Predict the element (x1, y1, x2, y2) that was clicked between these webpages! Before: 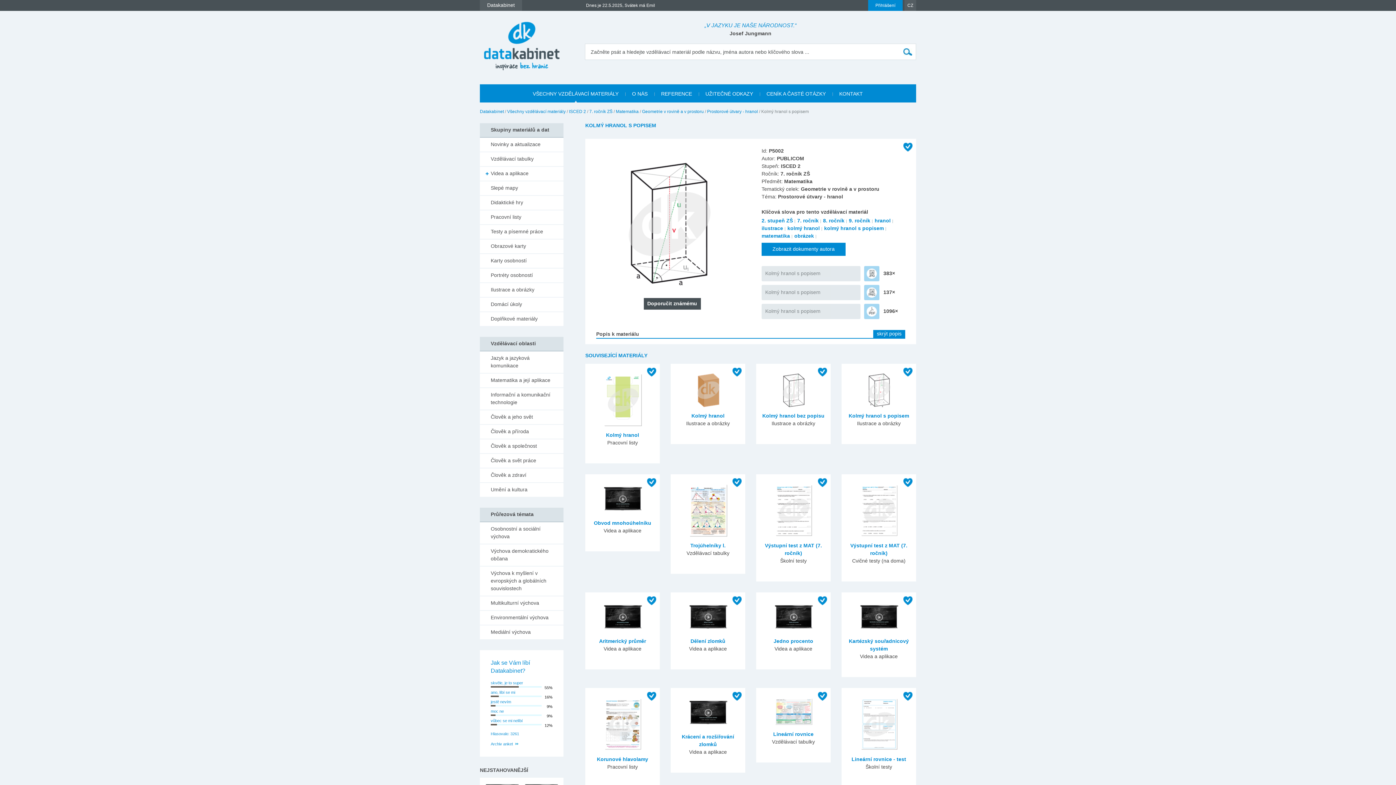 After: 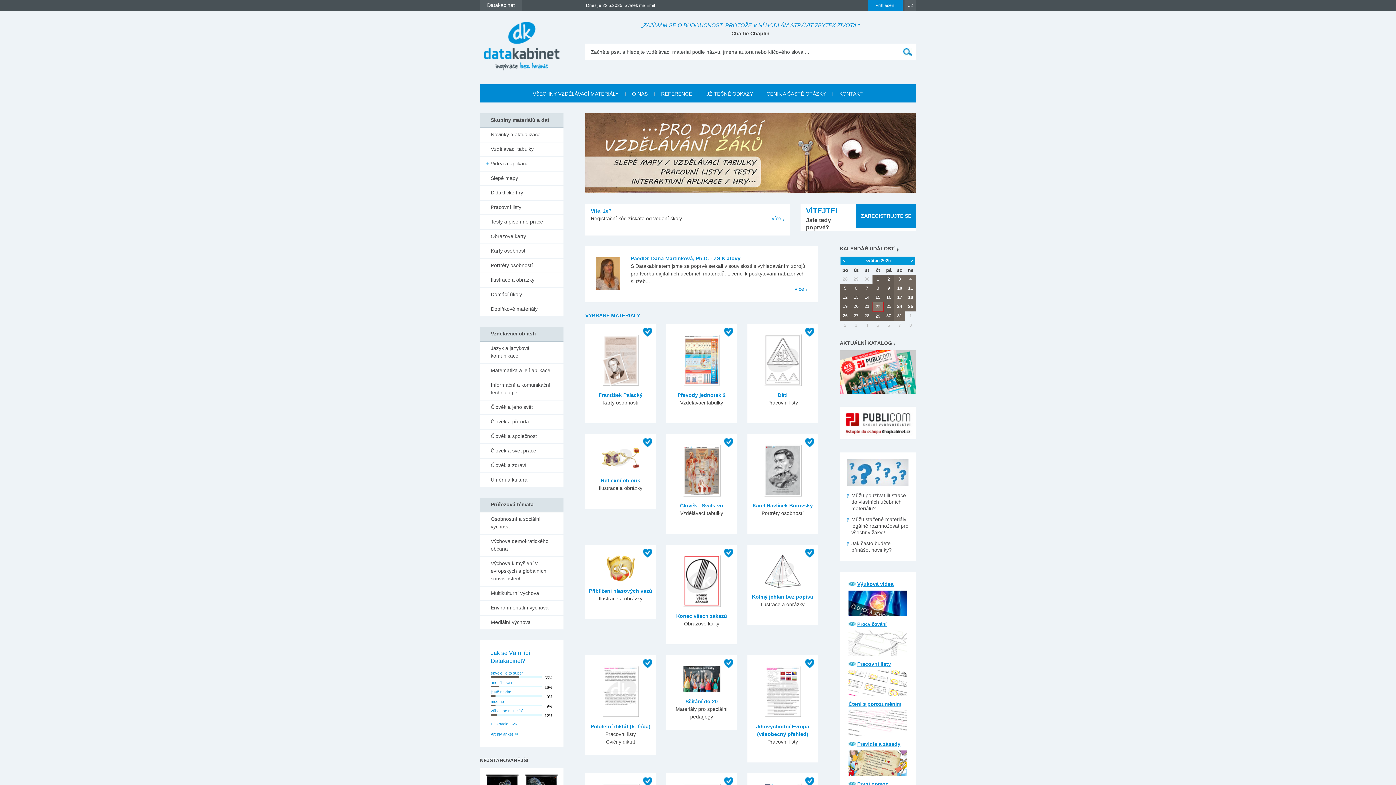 Action: bbox: (480, 109, 504, 114) label: Datakabinet